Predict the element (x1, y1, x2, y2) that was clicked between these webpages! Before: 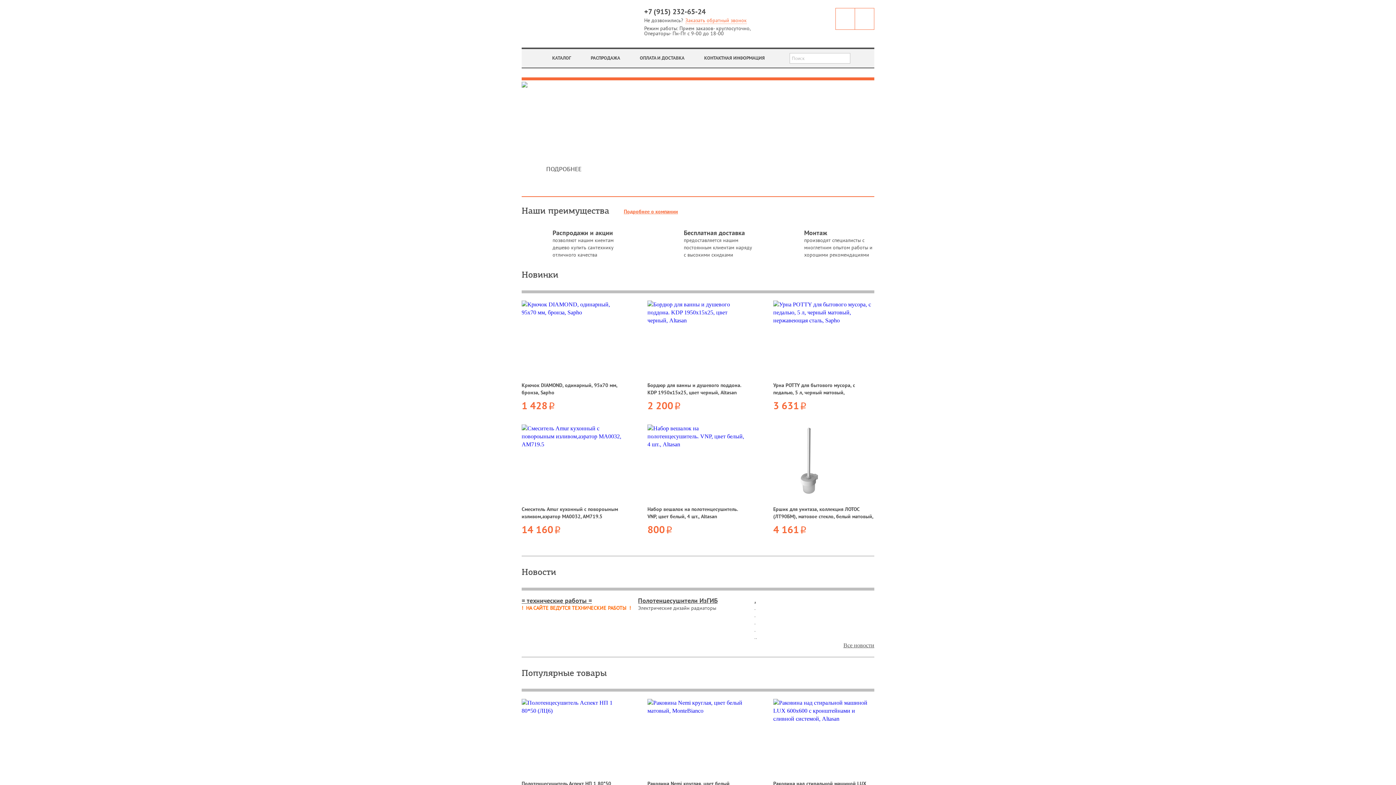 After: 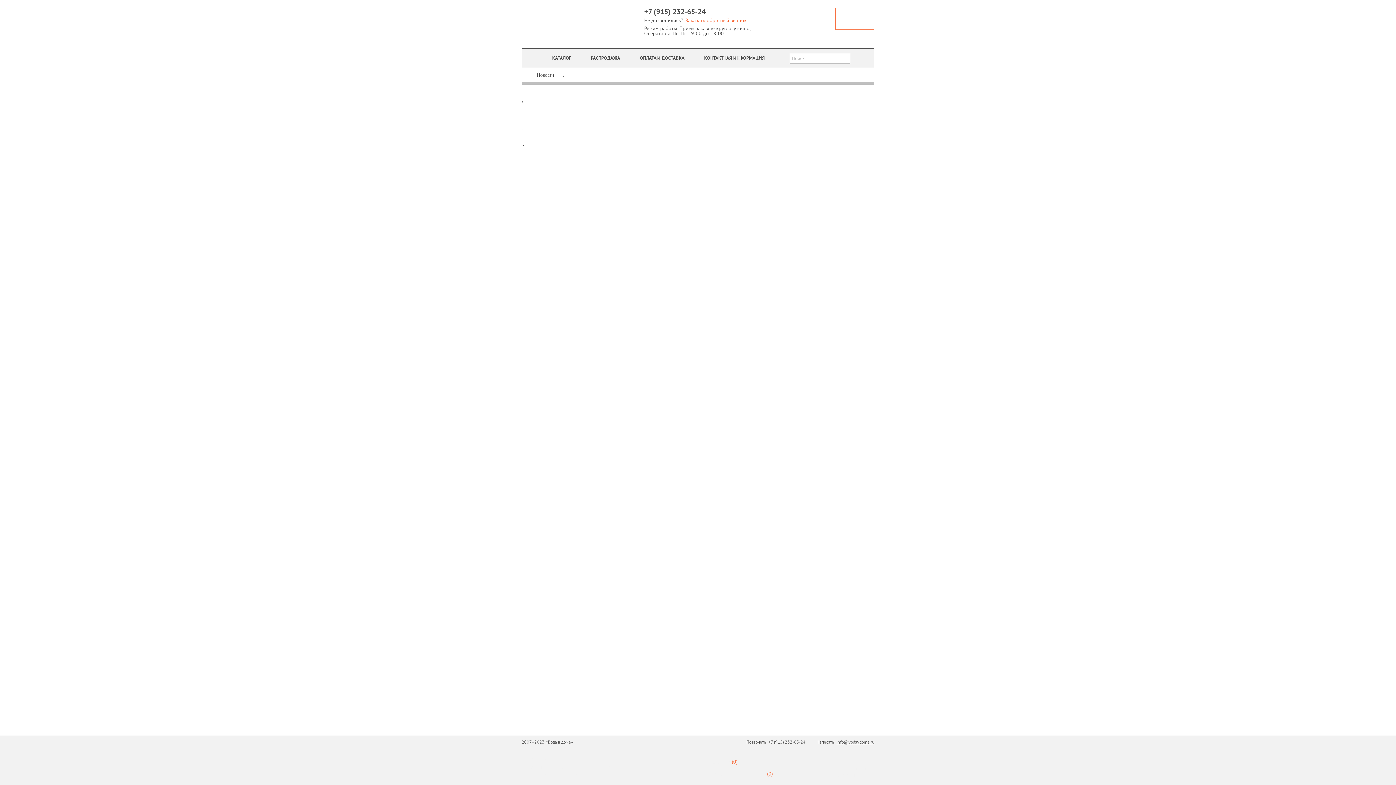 Action: bbox: (754, 597, 756, 605) label: .